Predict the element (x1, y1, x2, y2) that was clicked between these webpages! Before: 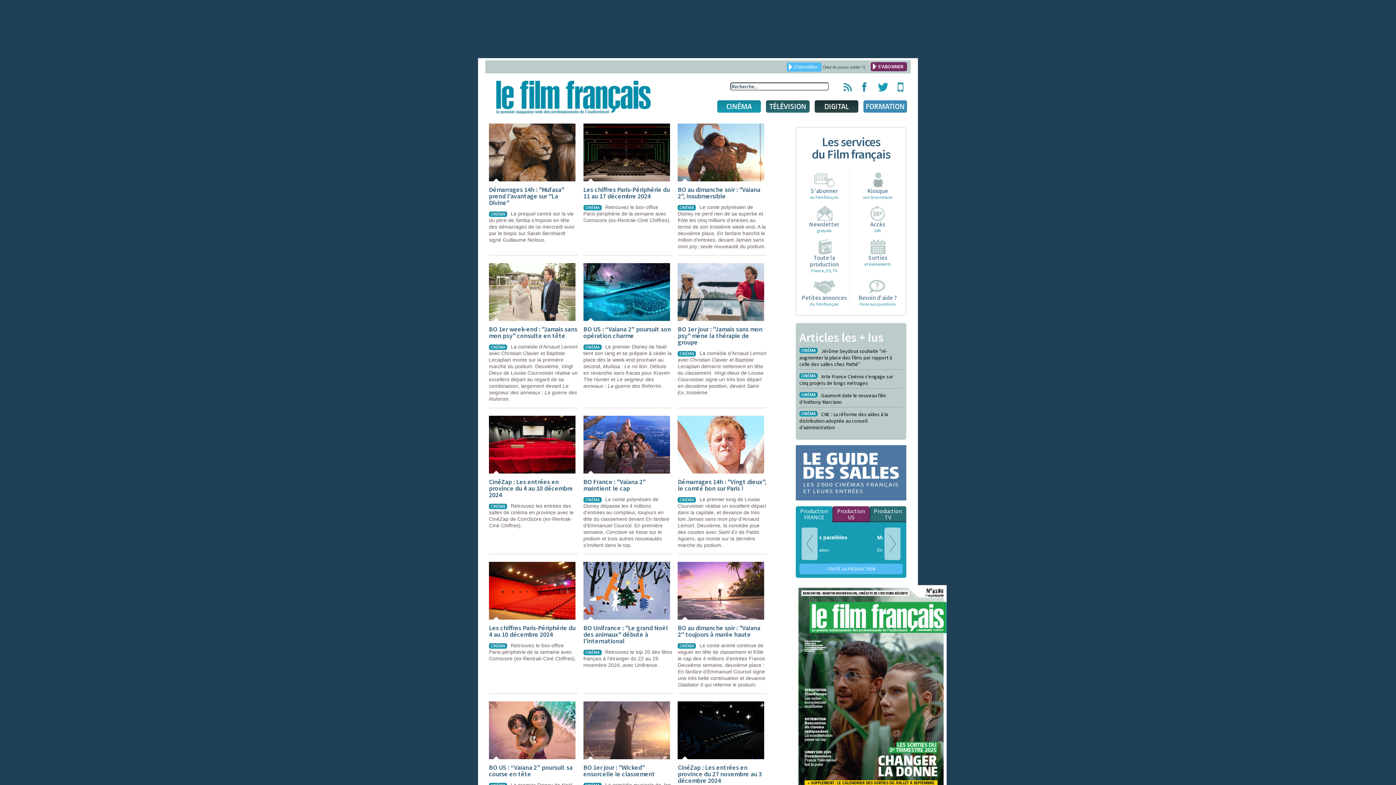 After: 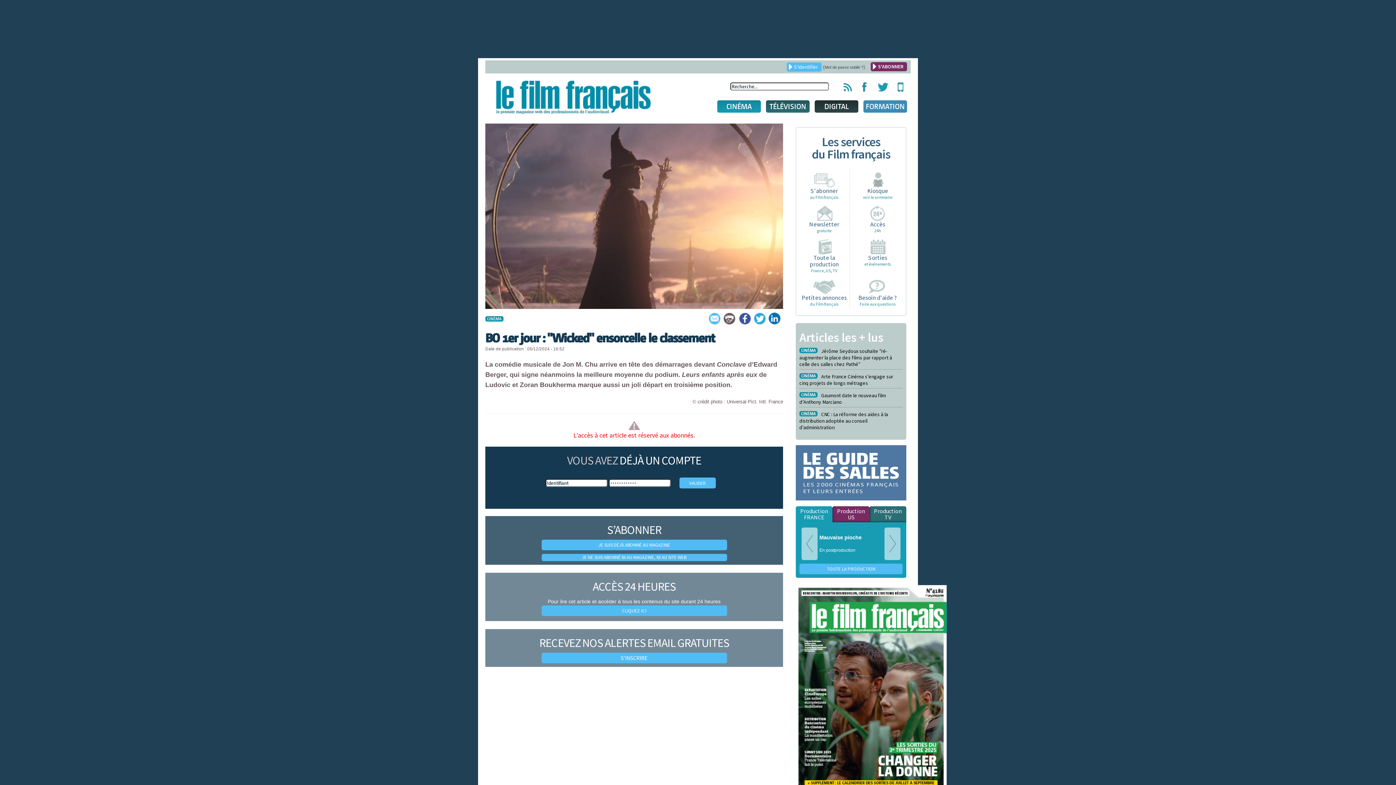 Action: label: BO 1er jour : "Wicked" ensorcelle le classement

CINÉMALa comédie musicale de Jon M. Chu arrive en tête des démarrages devant Conclave d’Edward Berger, qui signe néanmoins la meilleure moyenne du podium. Leurs enfants après eux de Ludovic et Zoran Boukherma marque aussi un joli départ en troisième position. bbox: (583, 701, 672, 834)